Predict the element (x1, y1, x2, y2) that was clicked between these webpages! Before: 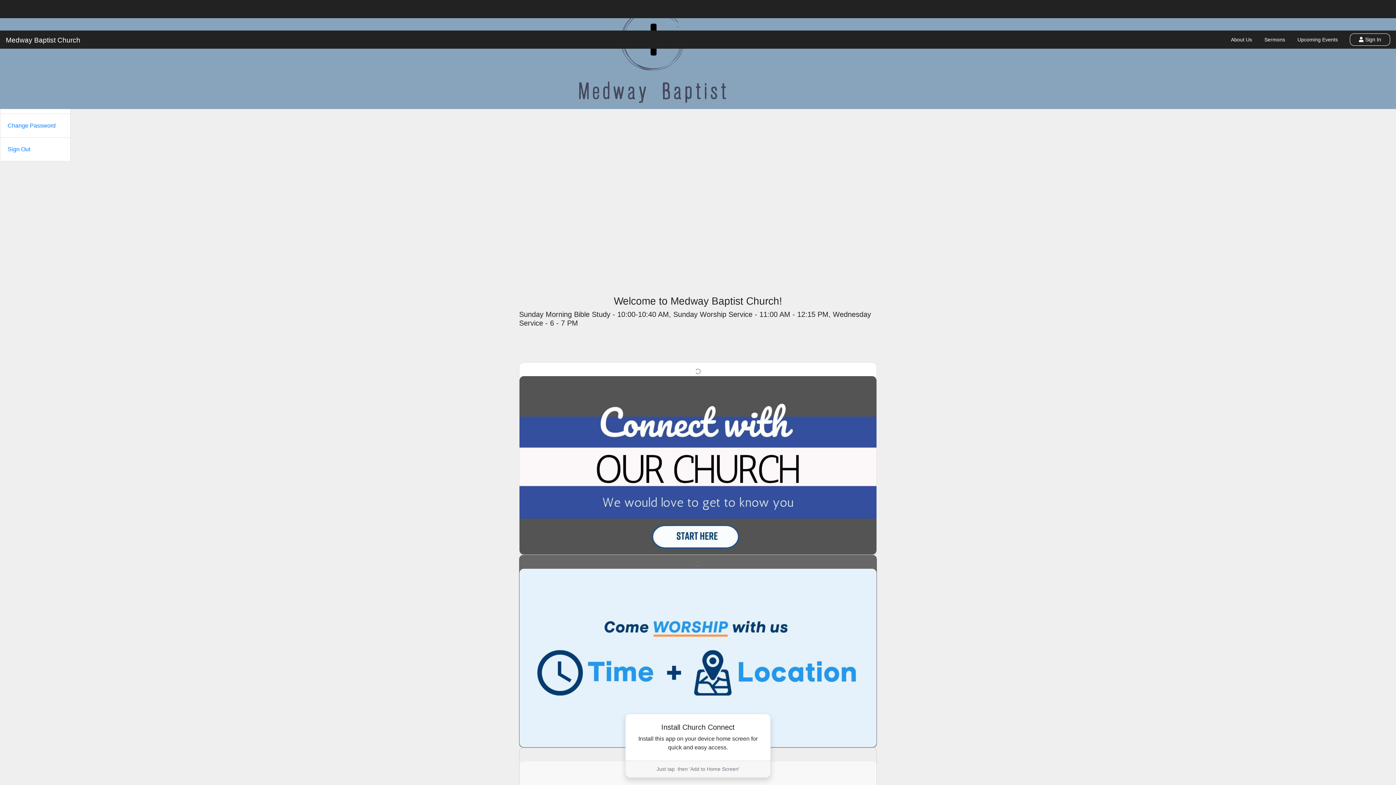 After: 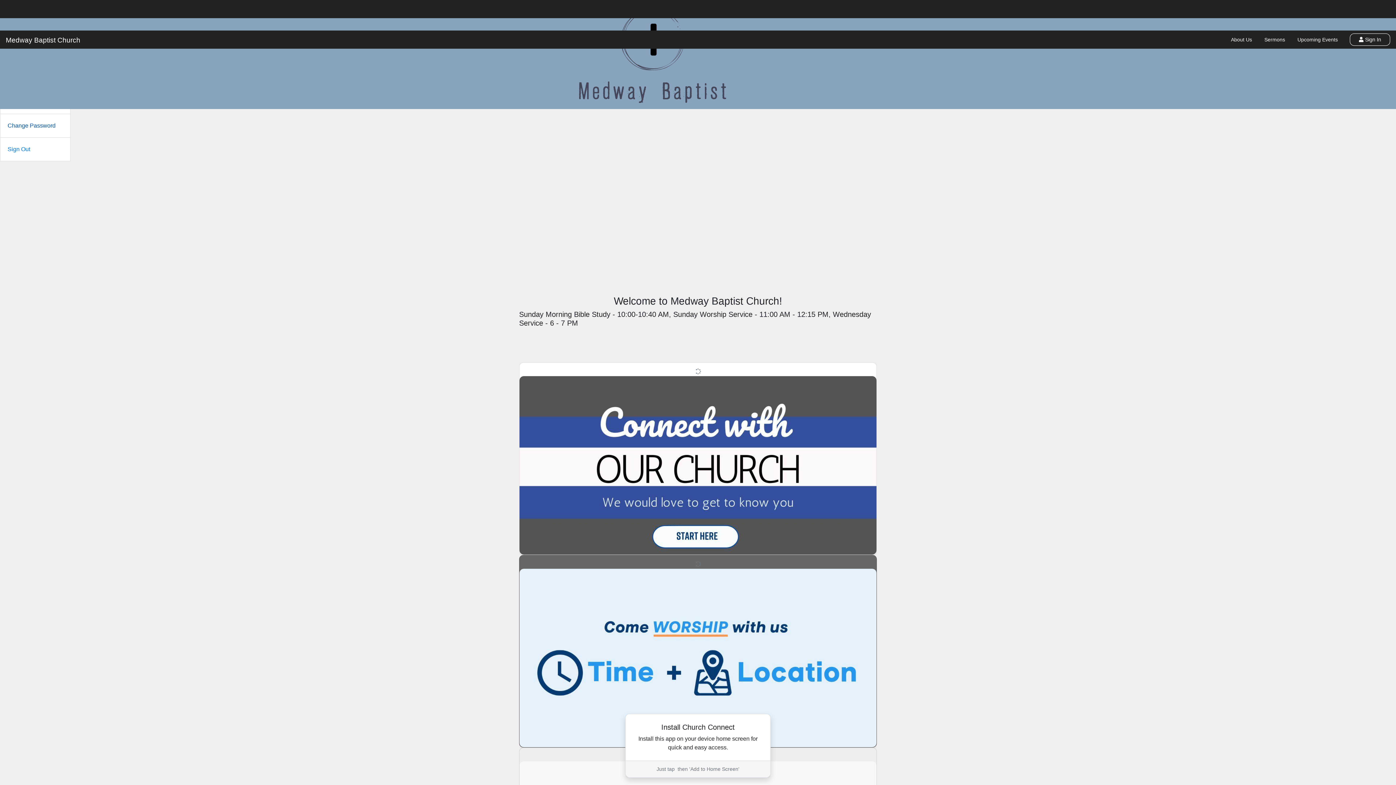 Action: label: Change Password bbox: (0, 114, 70, 137)